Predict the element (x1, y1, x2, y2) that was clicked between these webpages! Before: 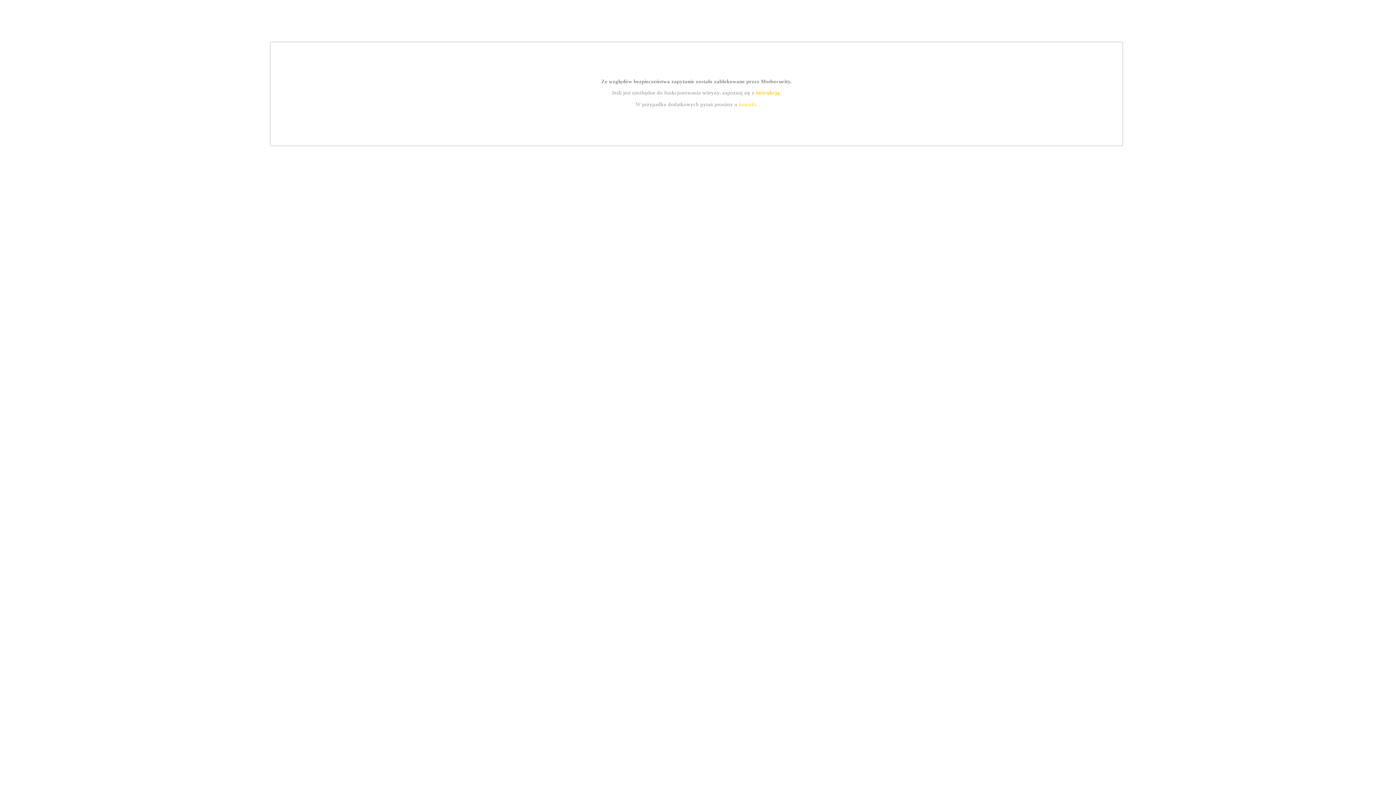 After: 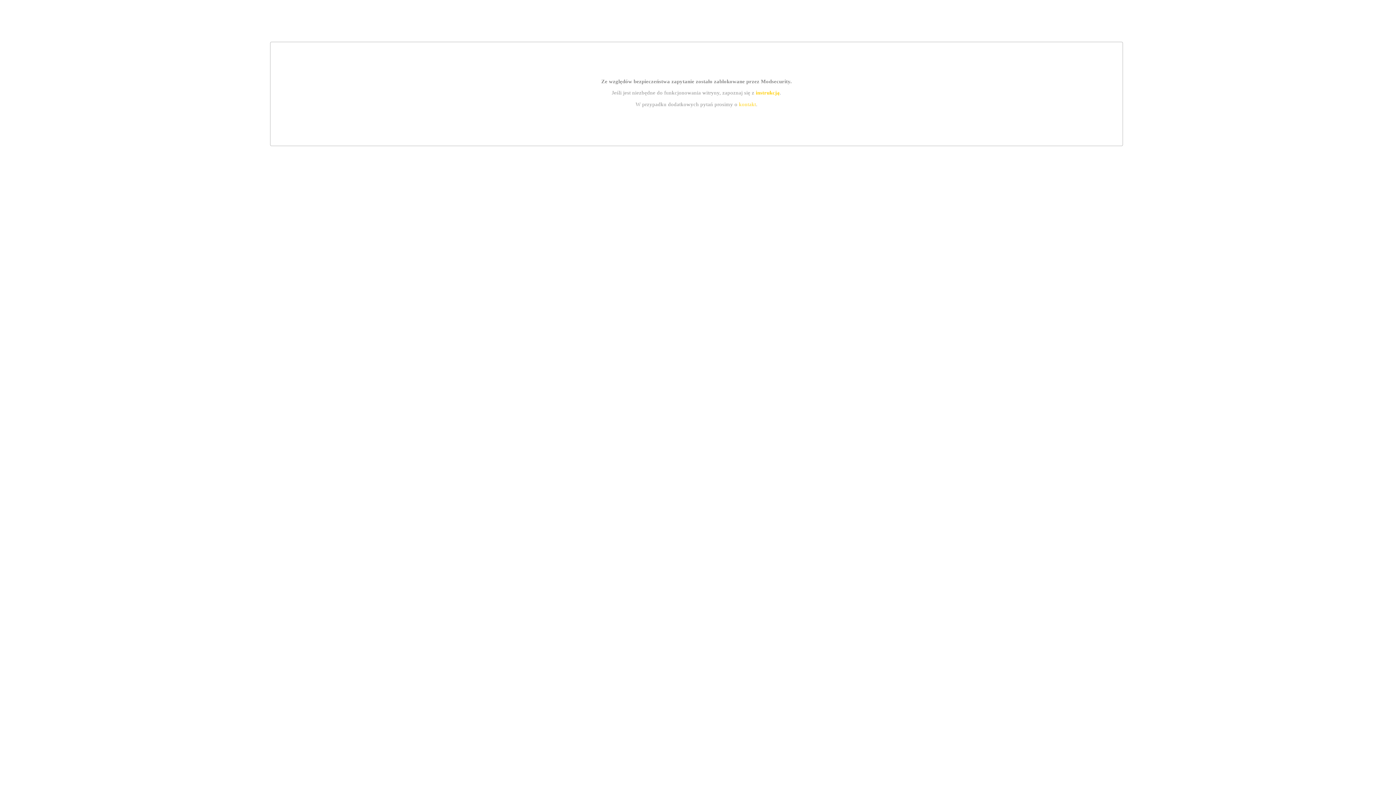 Action: bbox: (739, 101, 756, 107) label: kontakt